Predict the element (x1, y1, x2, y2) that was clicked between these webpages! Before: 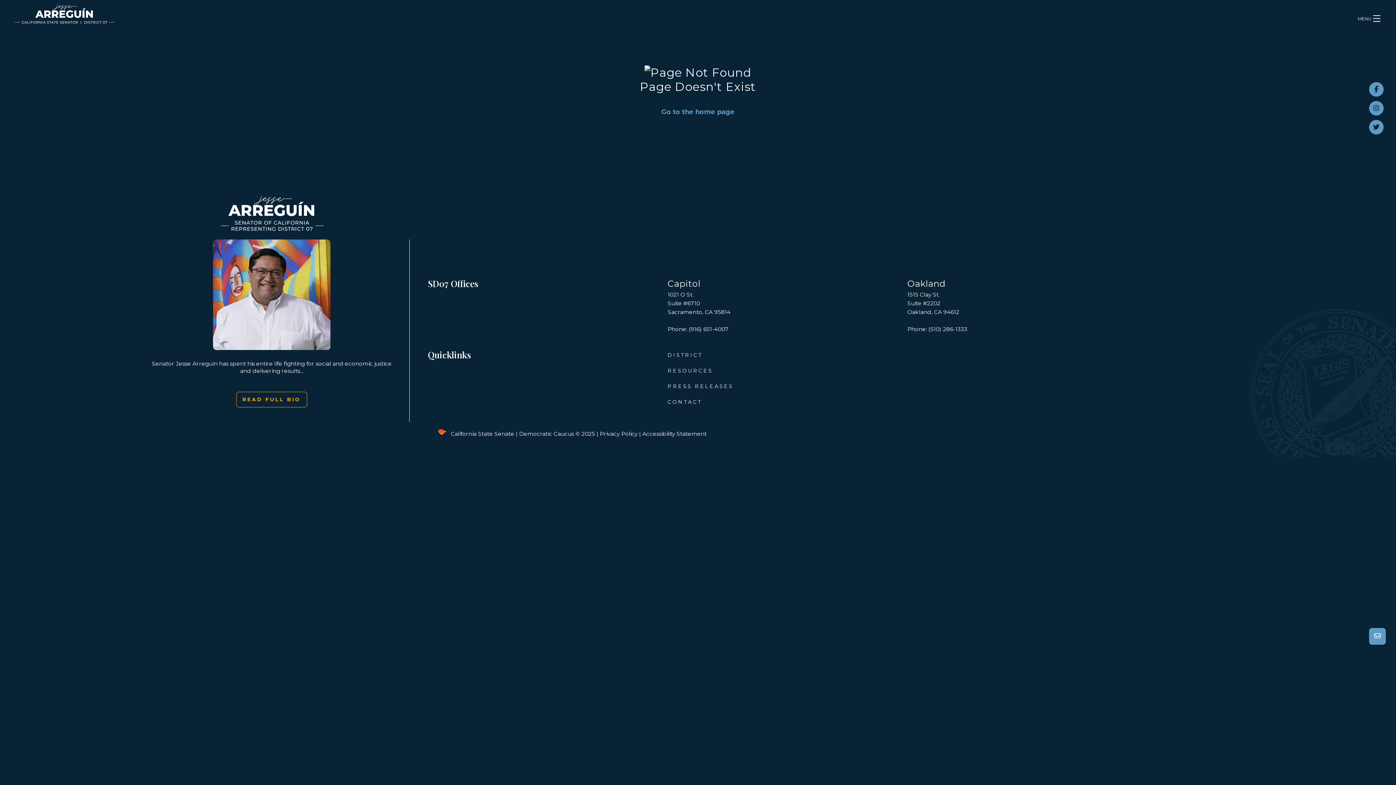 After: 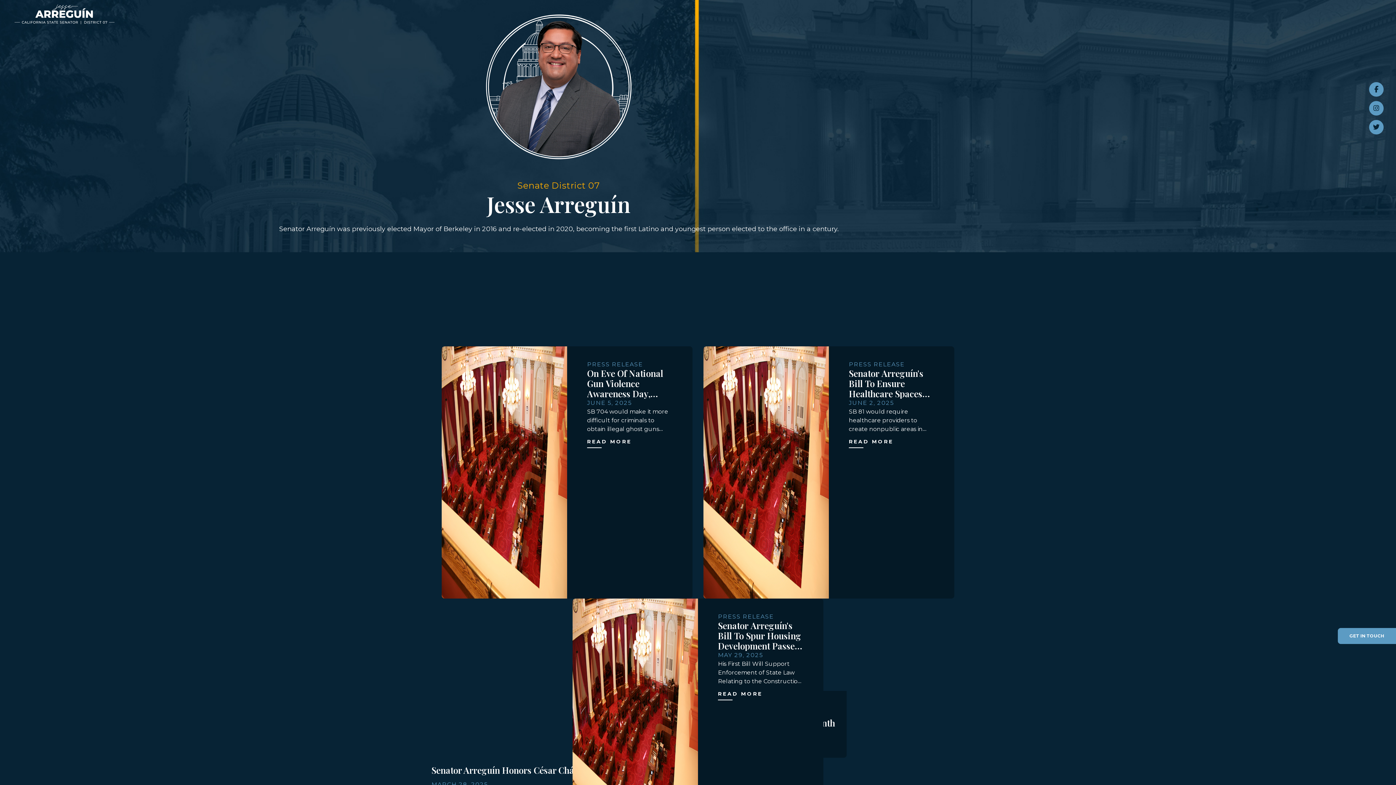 Action: bbox: (661, 108, 734, 116) label: Go to the home page